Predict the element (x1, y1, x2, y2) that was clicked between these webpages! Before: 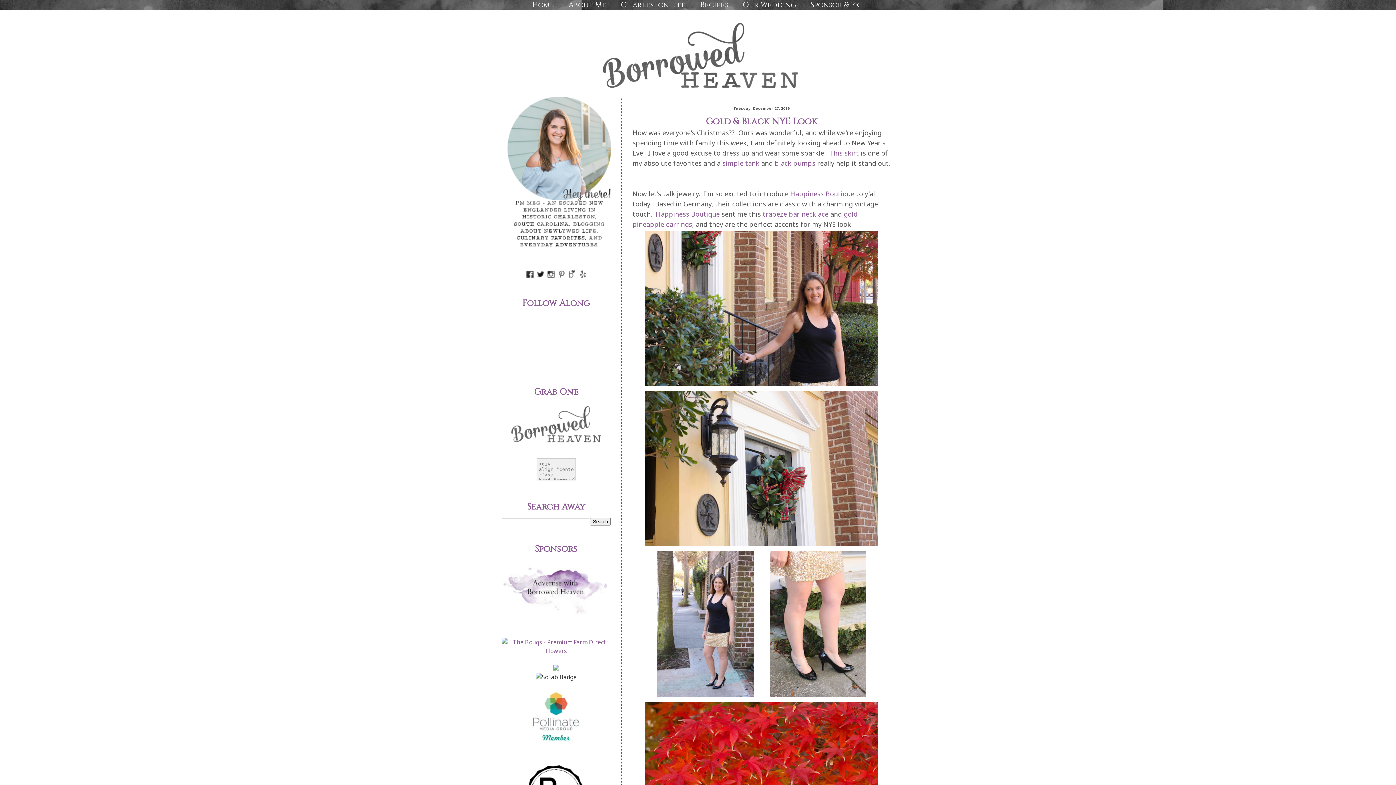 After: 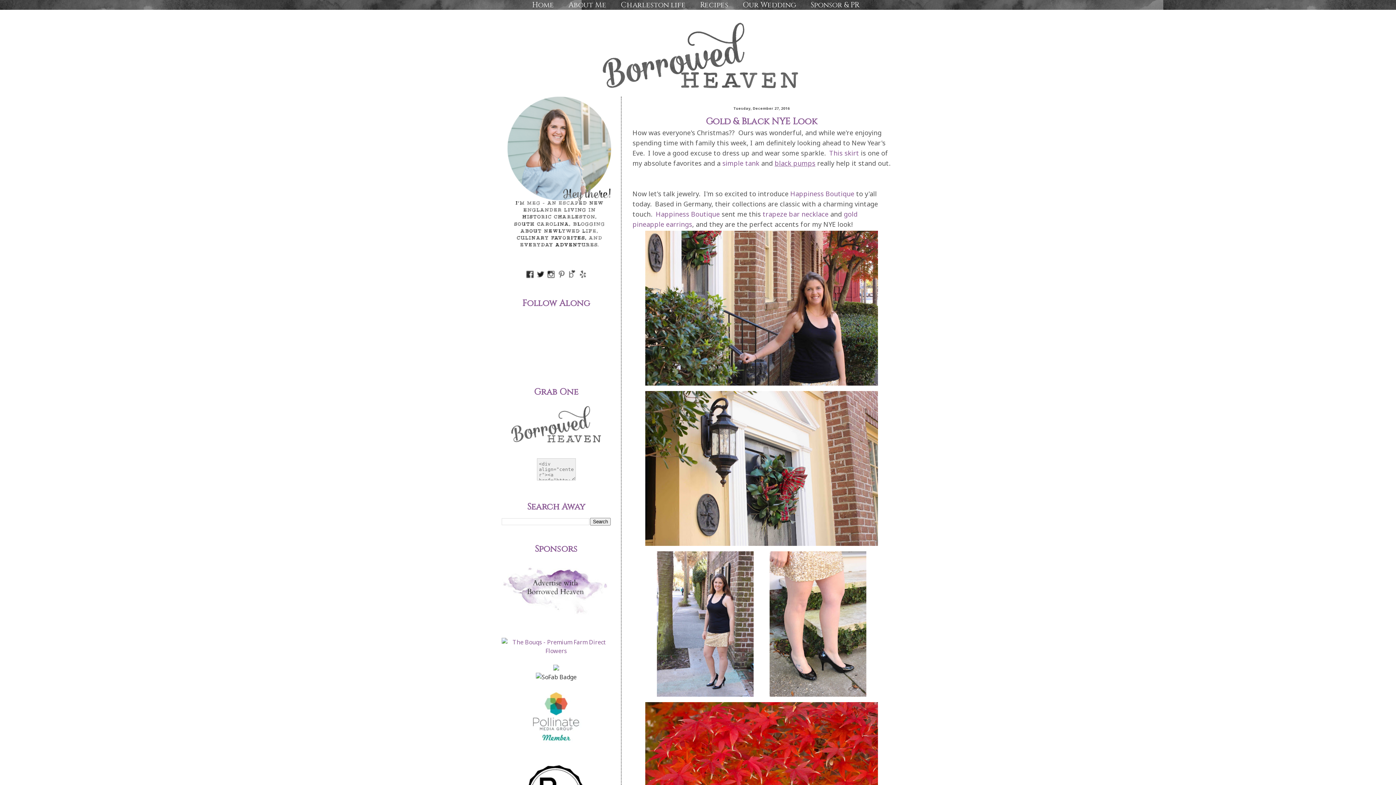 Action: bbox: (774, 158, 815, 167) label: black pumps